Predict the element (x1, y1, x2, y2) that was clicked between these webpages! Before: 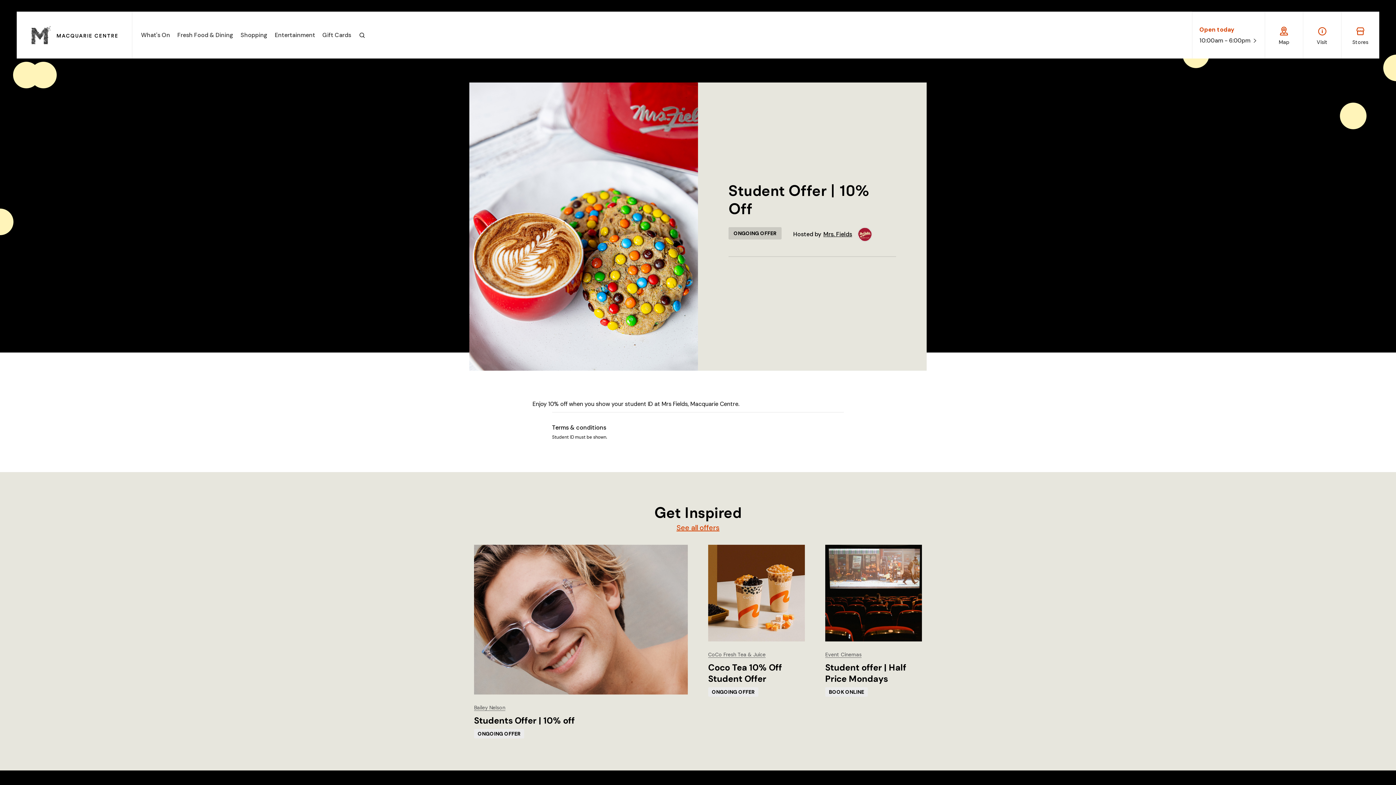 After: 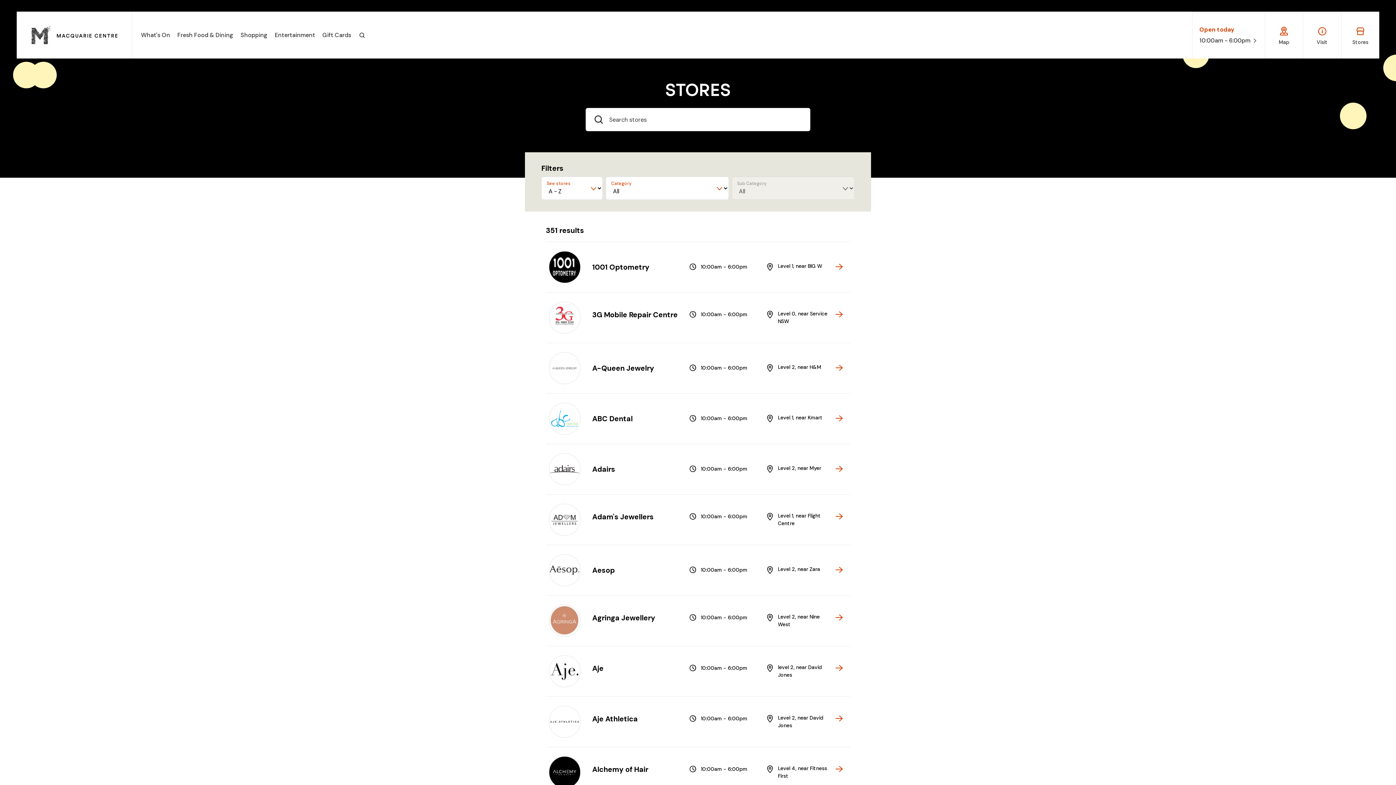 Action: label: Stores bbox: (1347, 25, 1373, 44)